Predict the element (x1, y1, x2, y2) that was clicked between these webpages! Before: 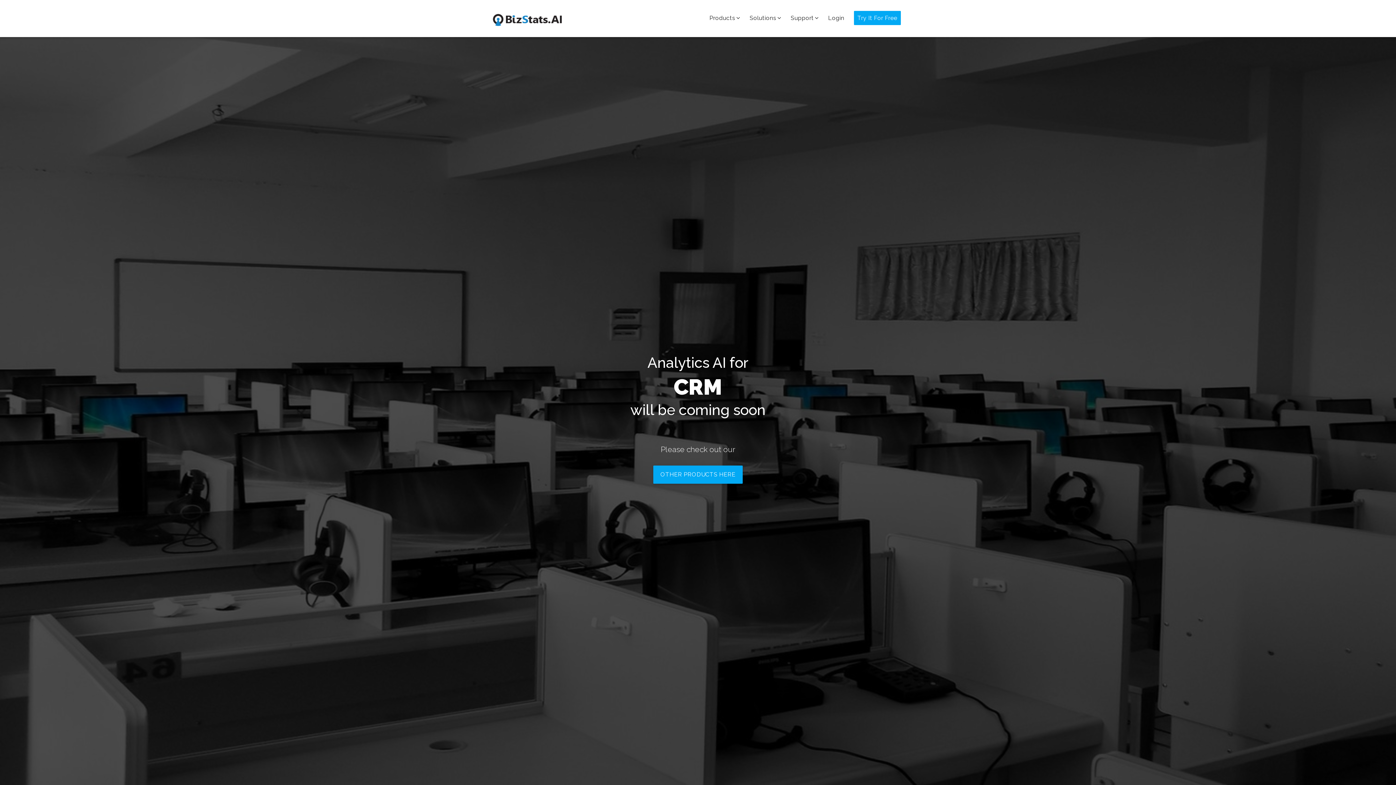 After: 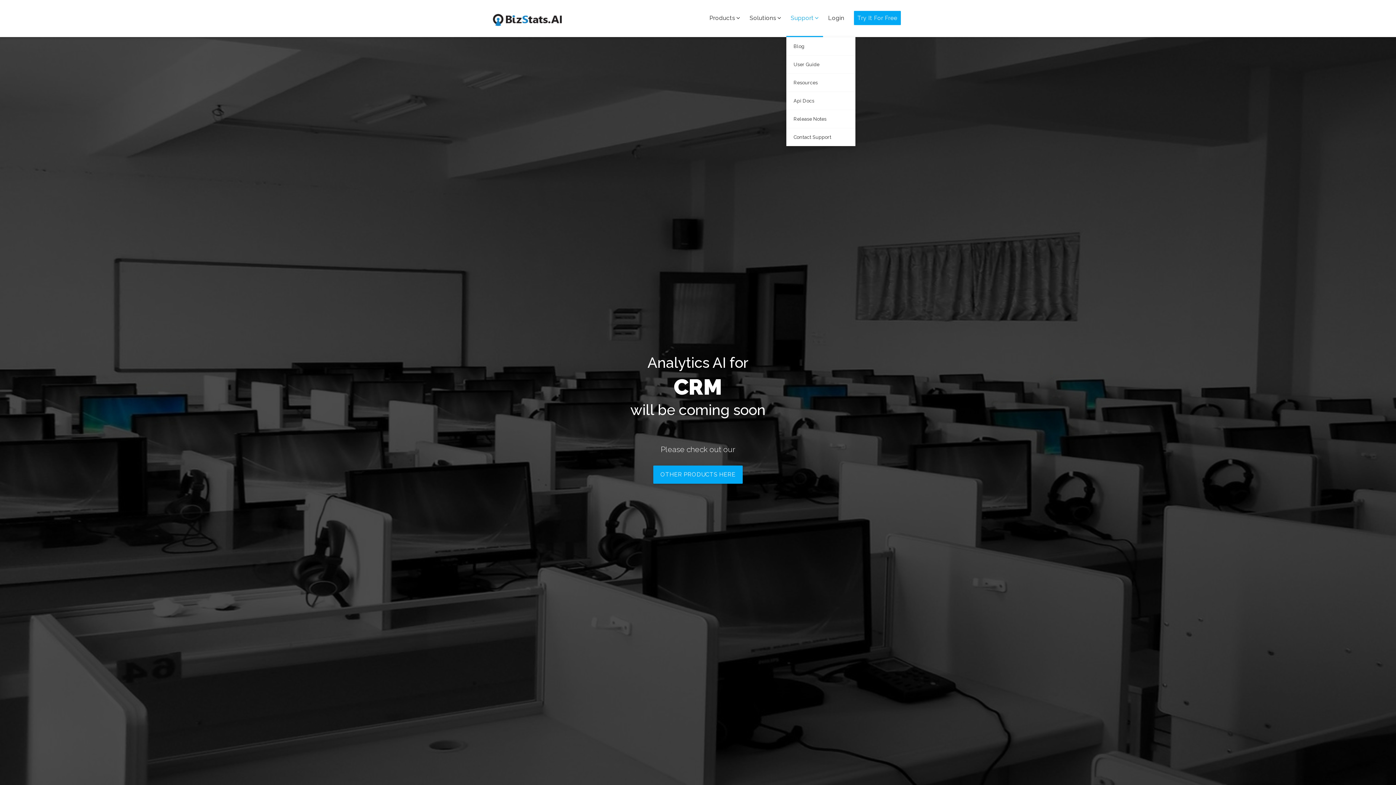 Action: bbox: (786, 0, 823, 37) label: Support